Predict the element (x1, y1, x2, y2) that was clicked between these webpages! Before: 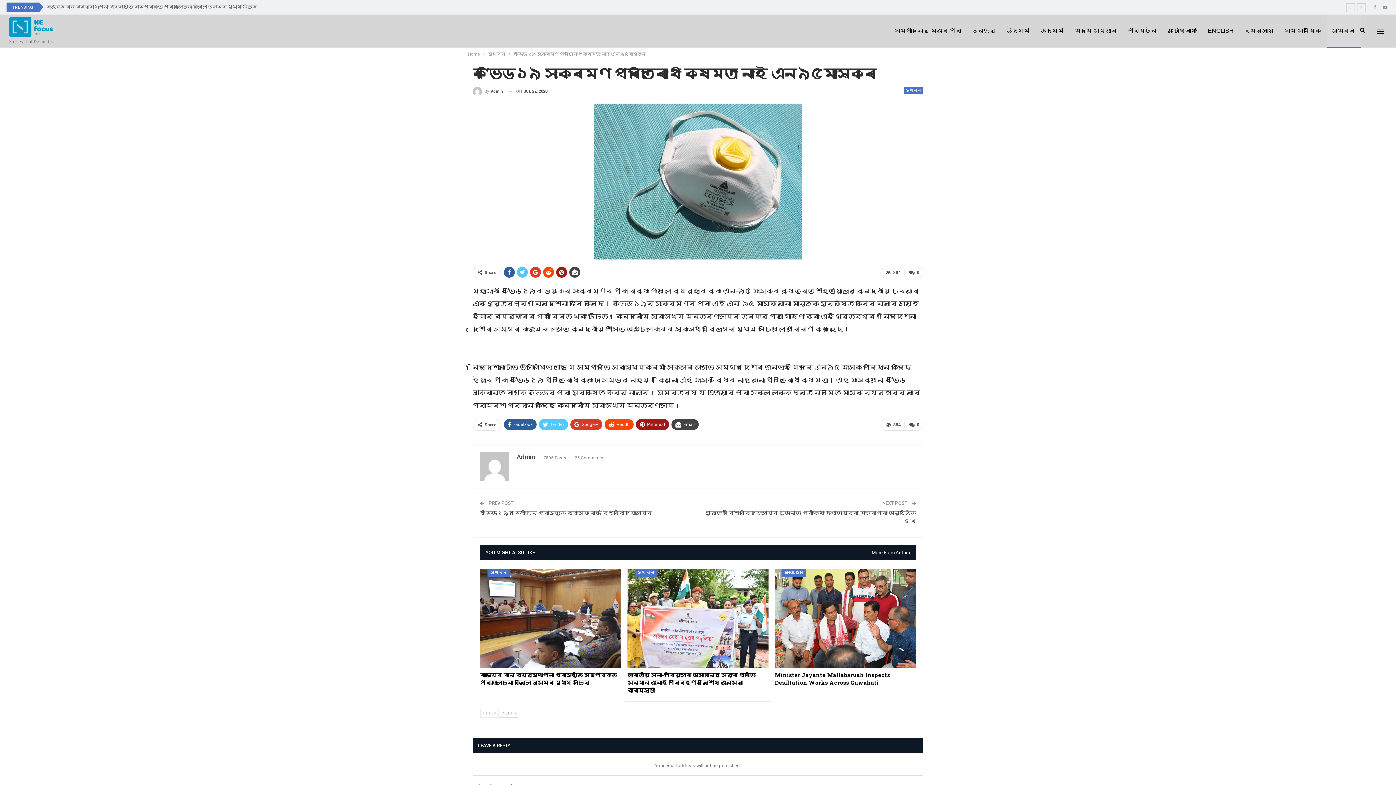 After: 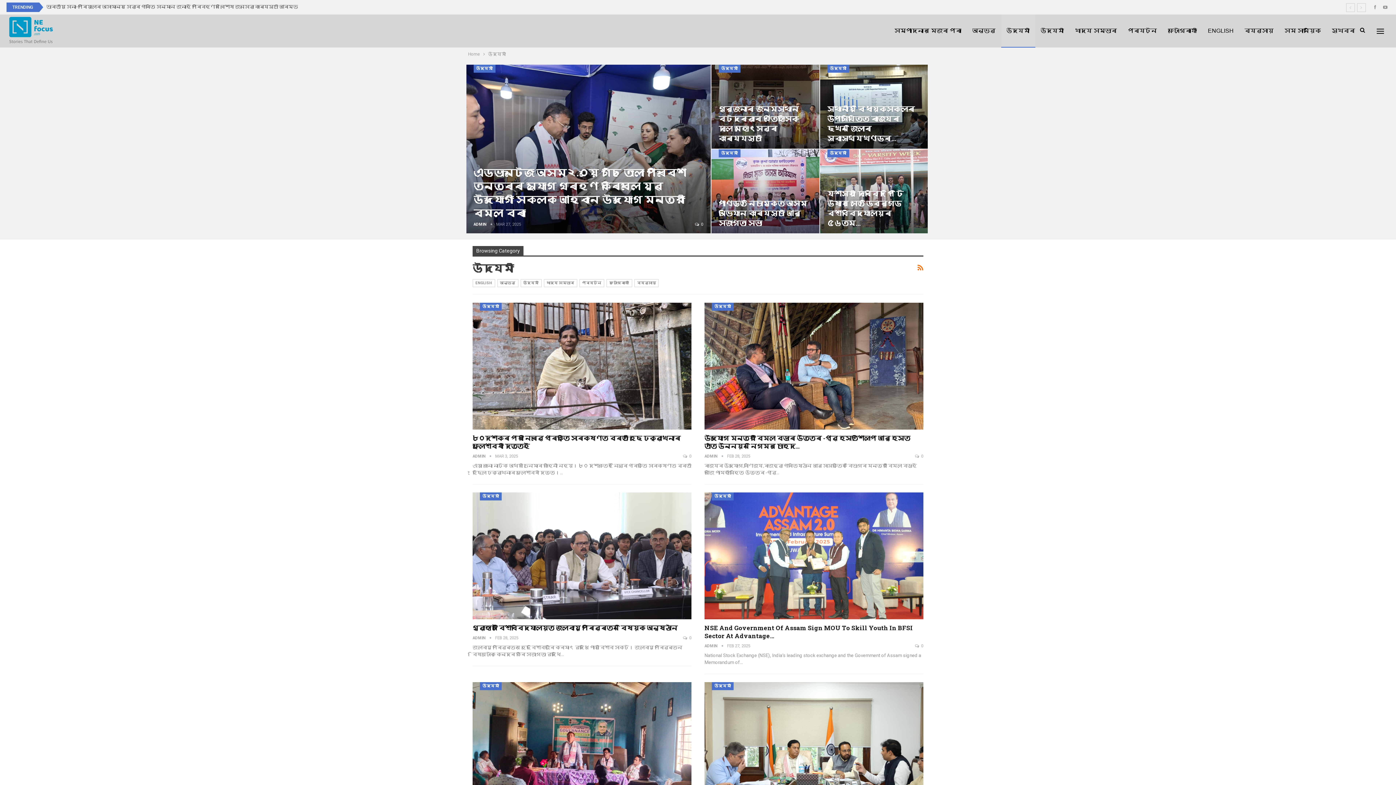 Action: label: উদ্যমী bbox: (1001, 14, 1035, 47)